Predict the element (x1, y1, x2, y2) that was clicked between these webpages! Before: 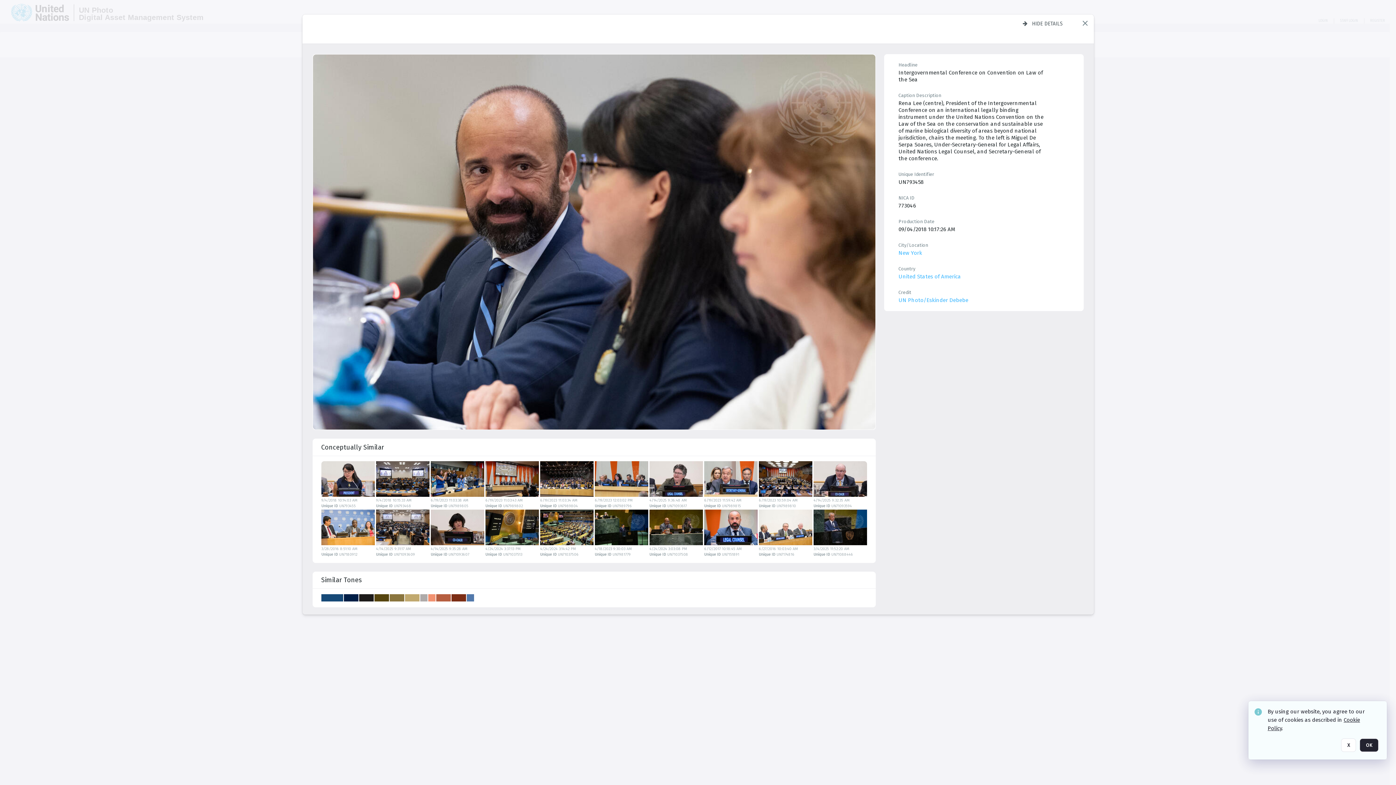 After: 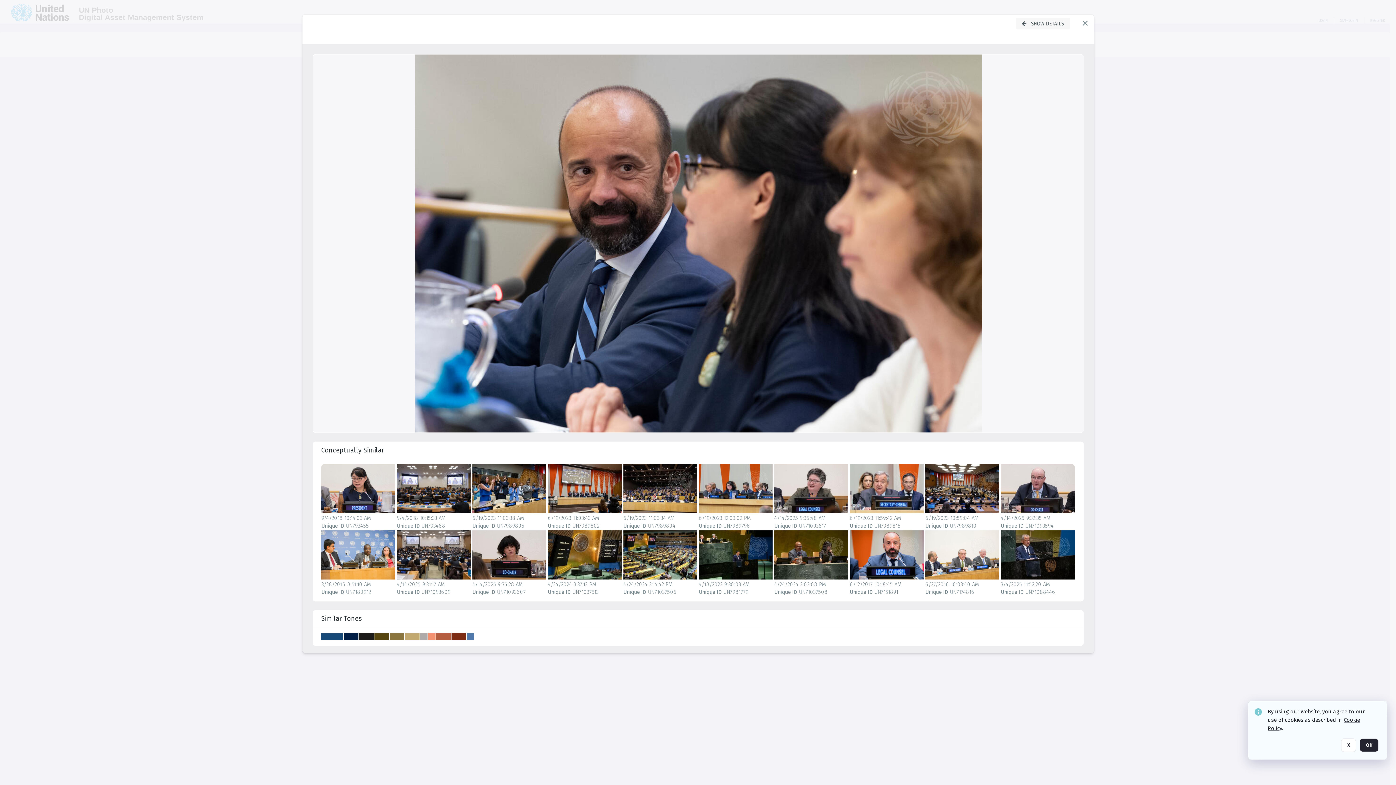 Action: bbox: (1017, 17, 1068, 29) label: Hide details